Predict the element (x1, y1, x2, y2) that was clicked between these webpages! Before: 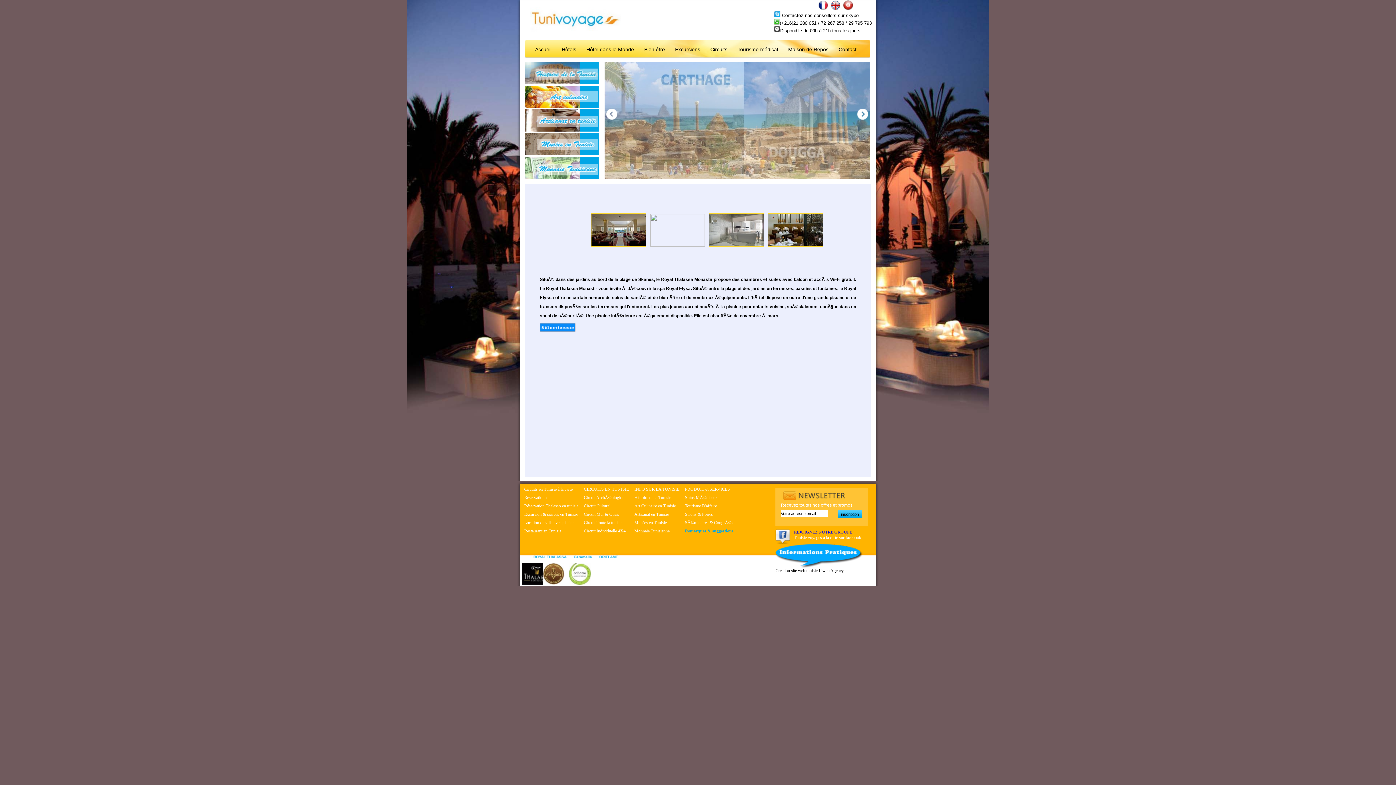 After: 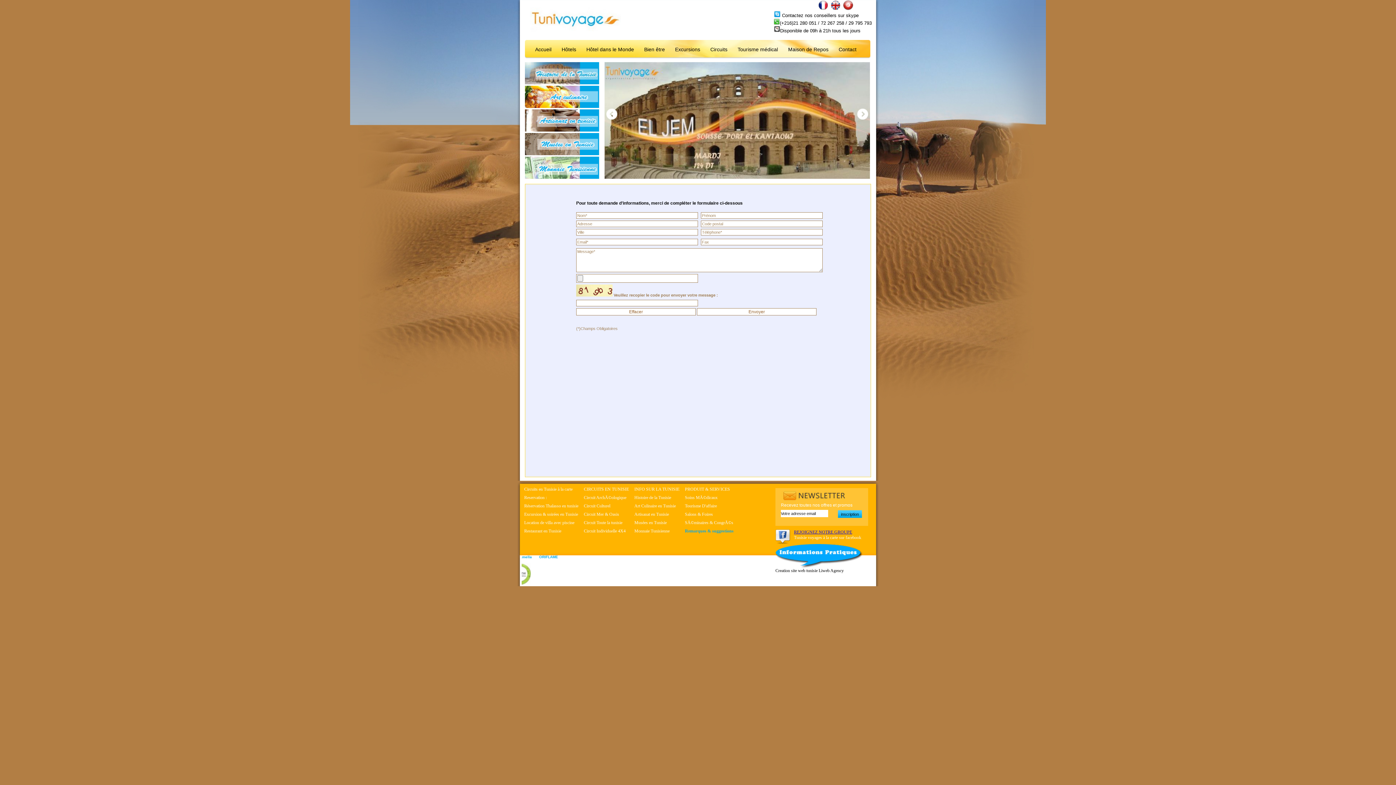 Action: bbox: (838, 46, 856, 52) label: Contact